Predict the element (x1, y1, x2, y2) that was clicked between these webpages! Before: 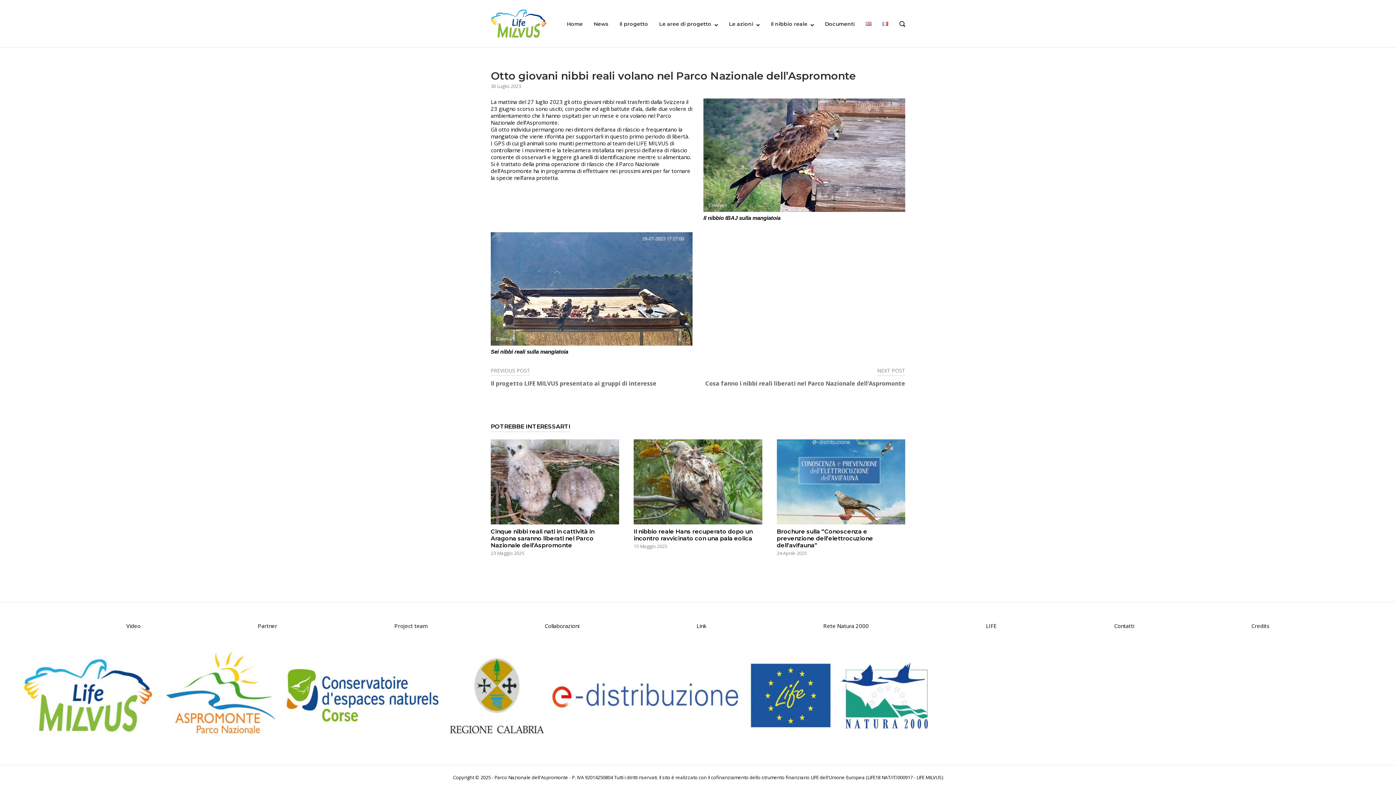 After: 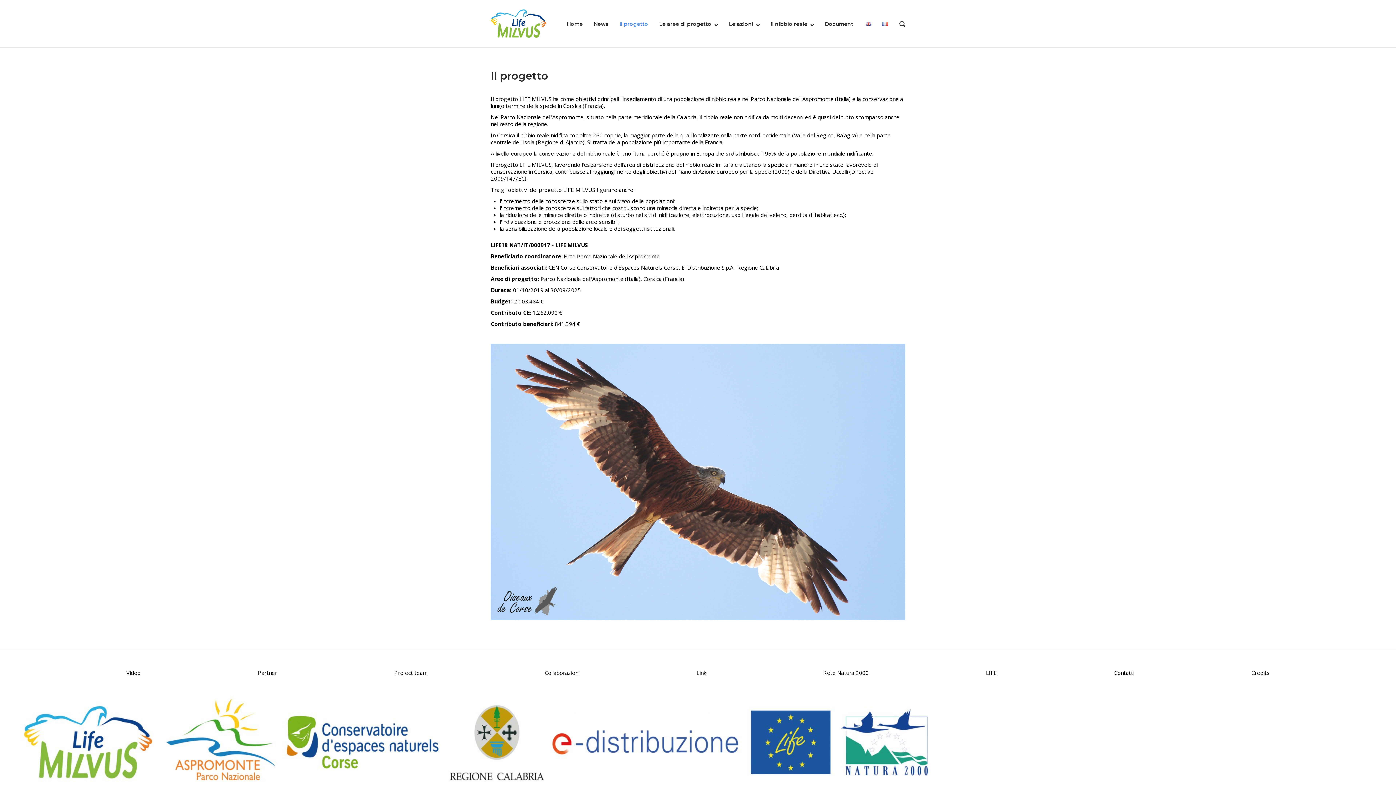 Action: label: Il progetto bbox: (619, 20, 648, 27)